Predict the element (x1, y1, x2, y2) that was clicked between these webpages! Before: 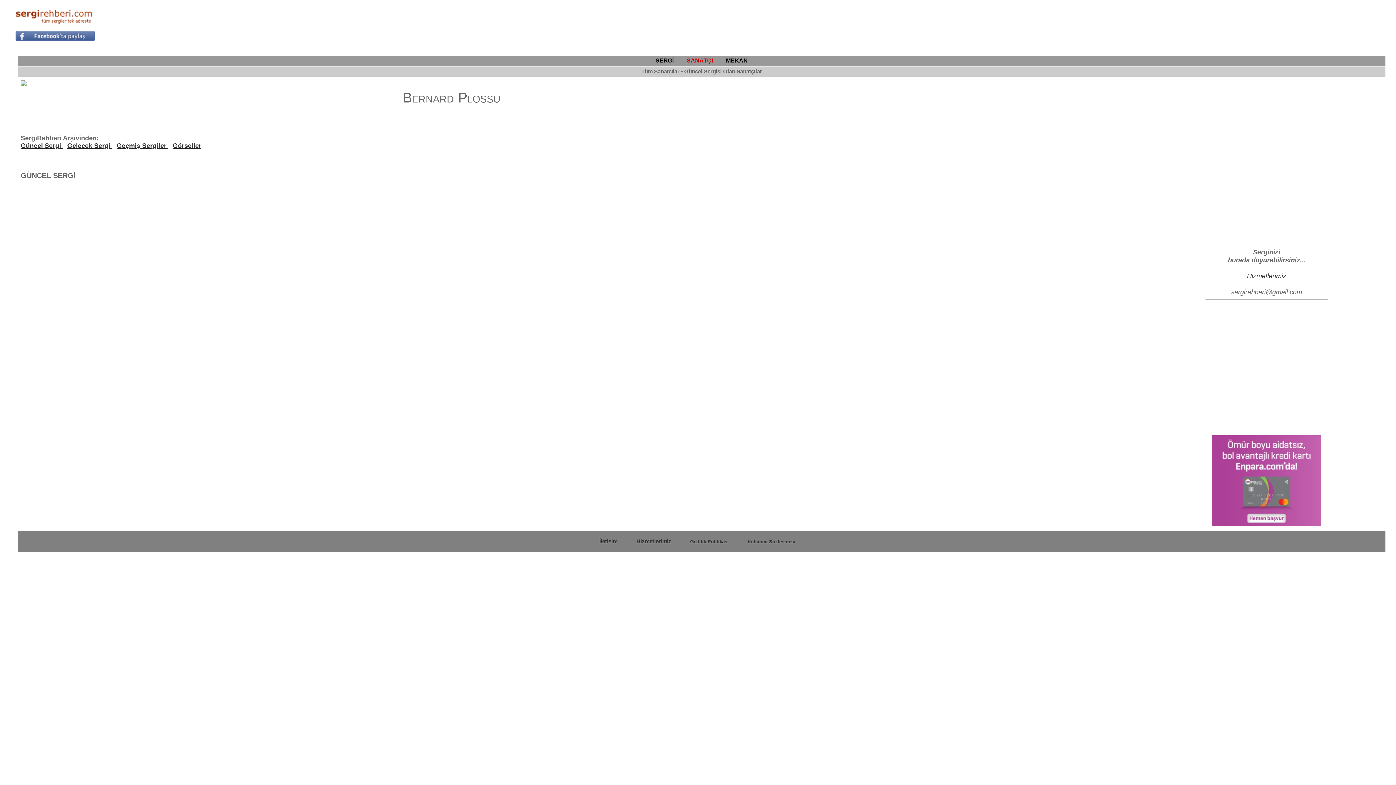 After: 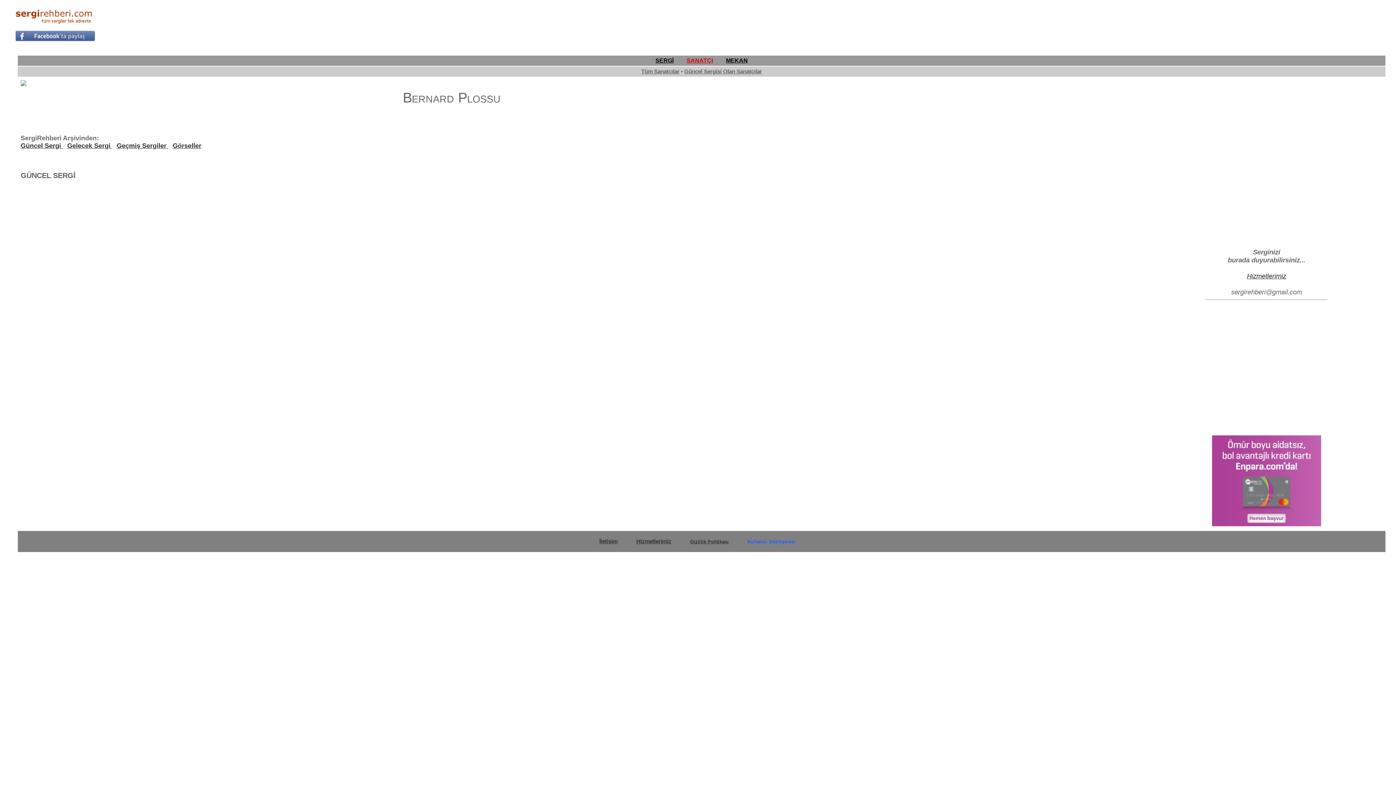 Action: bbox: (747, 539, 795, 544) label: Kullanıcı Sözleşmesi